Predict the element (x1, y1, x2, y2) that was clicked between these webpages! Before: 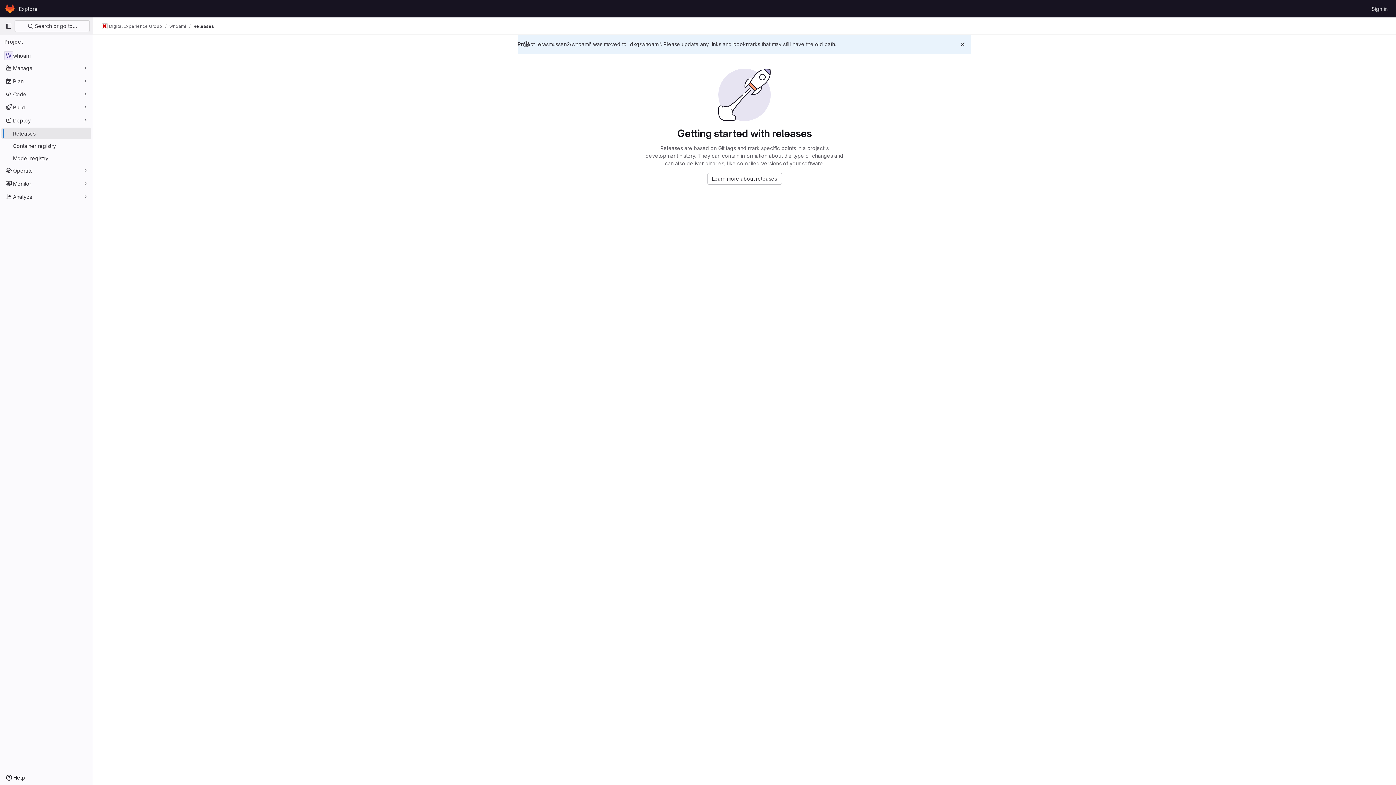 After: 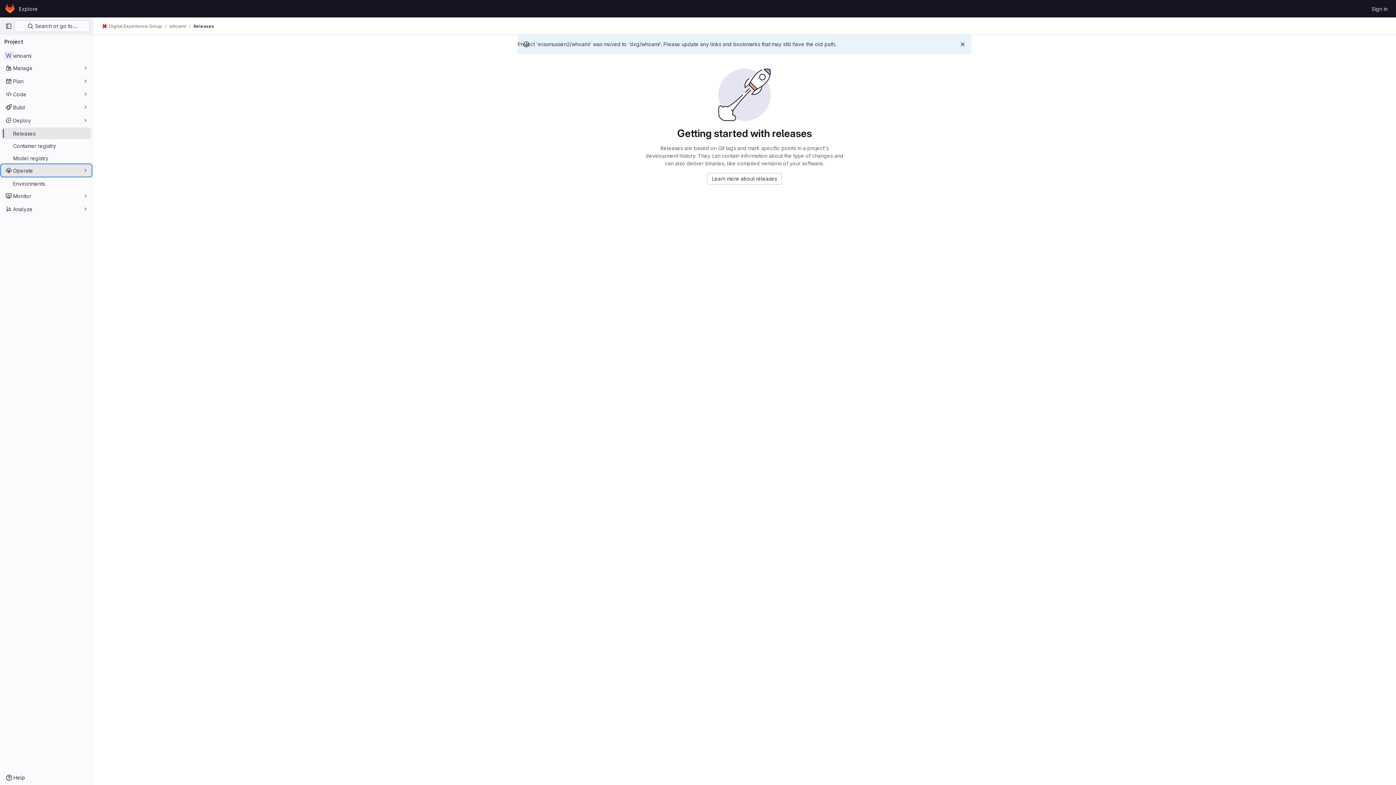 Action: bbox: (1, 164, 91, 176) label: Operate